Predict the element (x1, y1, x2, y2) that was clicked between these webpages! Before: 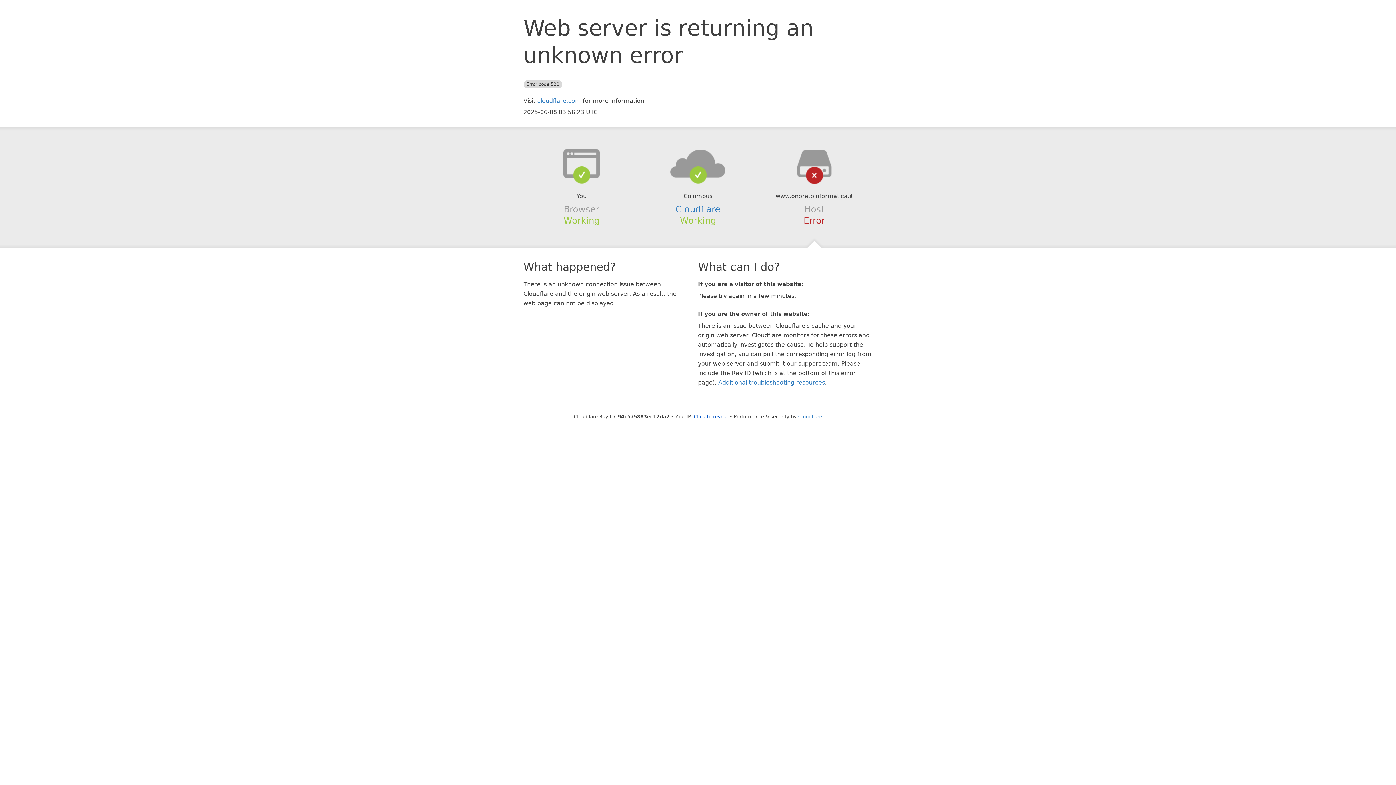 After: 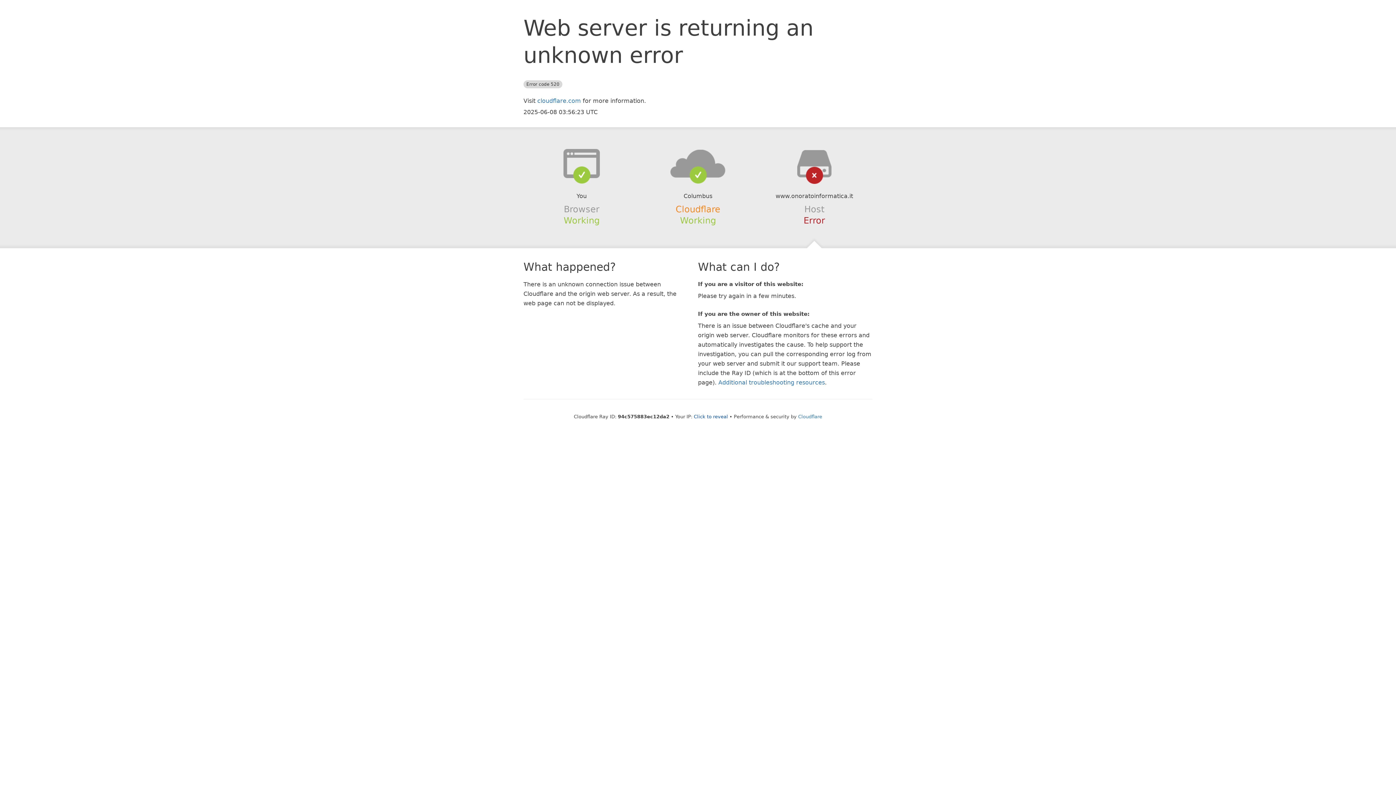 Action: bbox: (675, 204, 720, 214) label: Cloudflare